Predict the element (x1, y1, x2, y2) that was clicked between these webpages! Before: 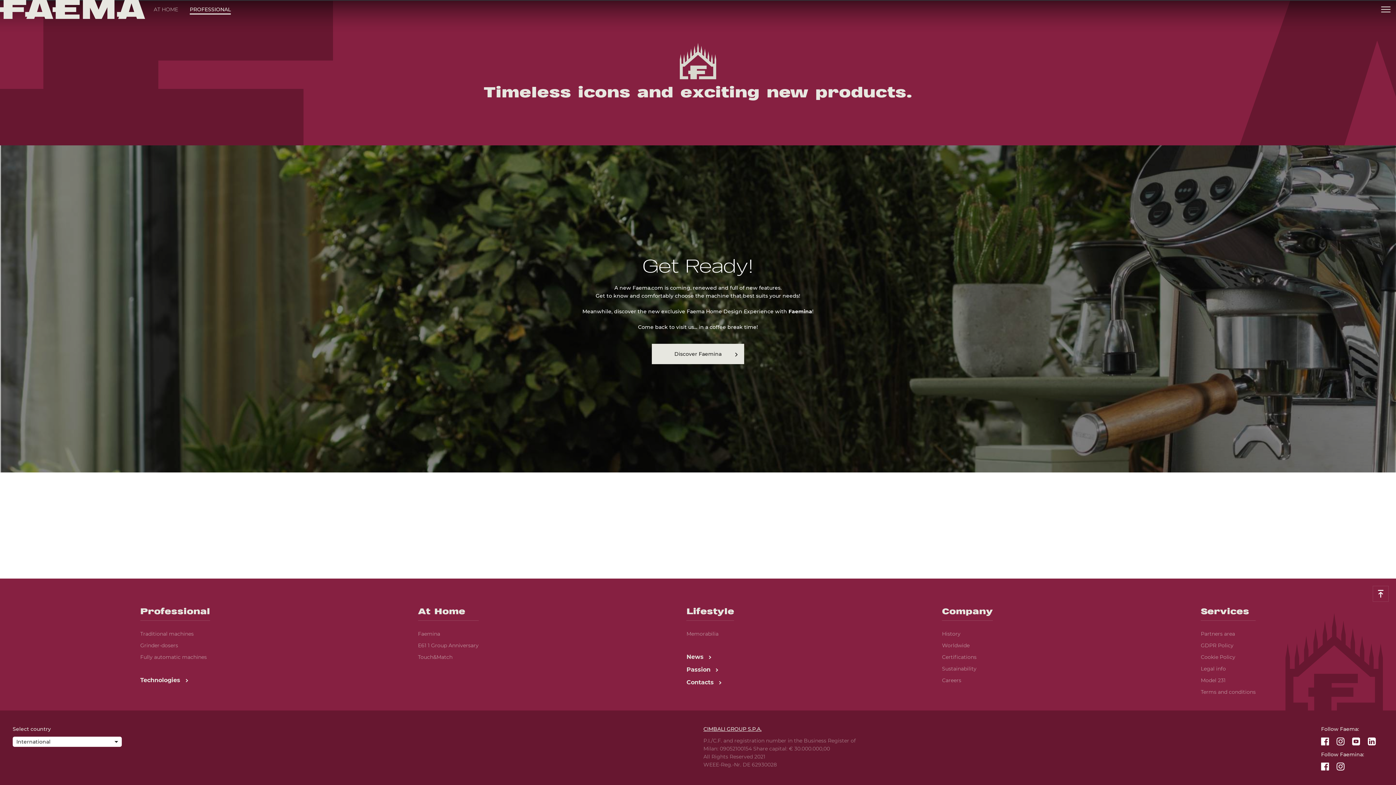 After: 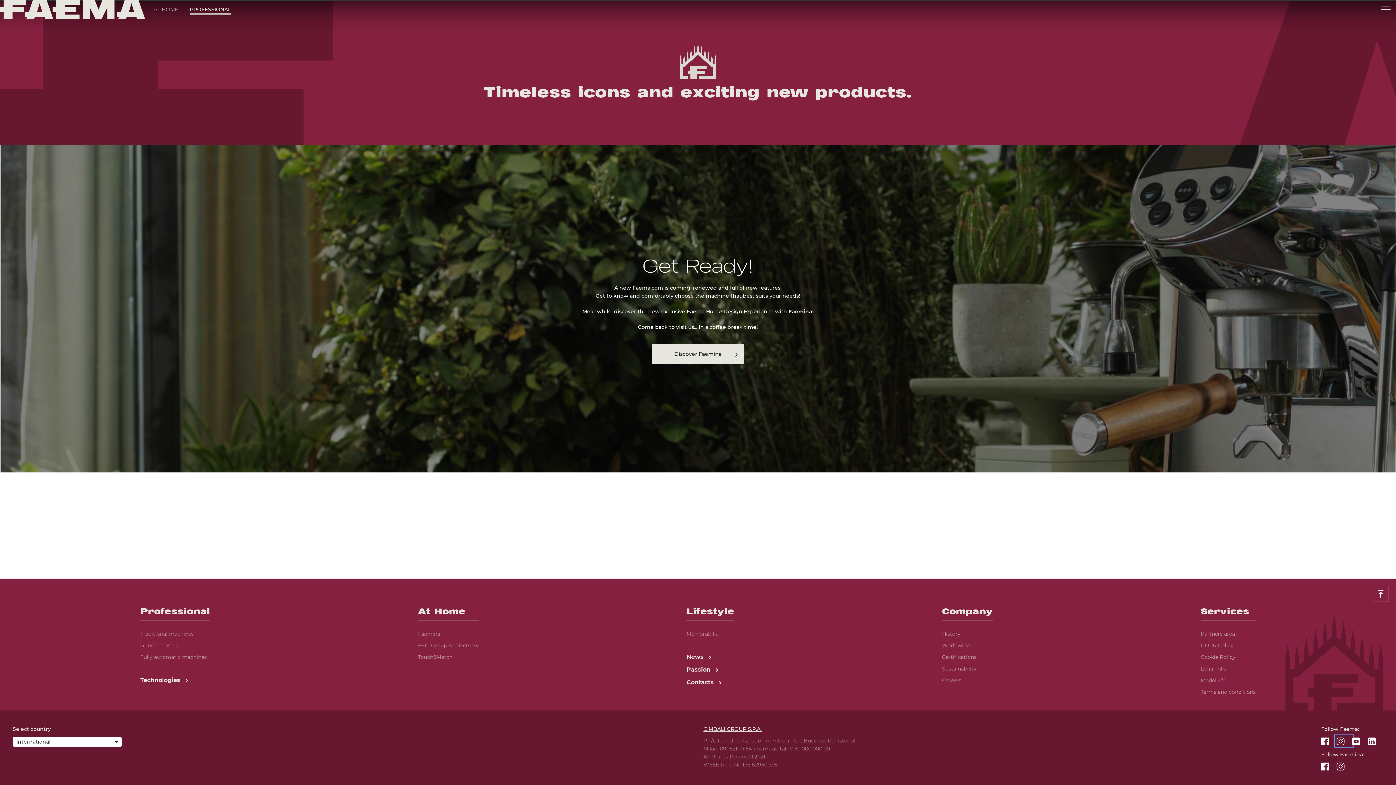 Action: bbox: (1336, 737, 1352, 745)